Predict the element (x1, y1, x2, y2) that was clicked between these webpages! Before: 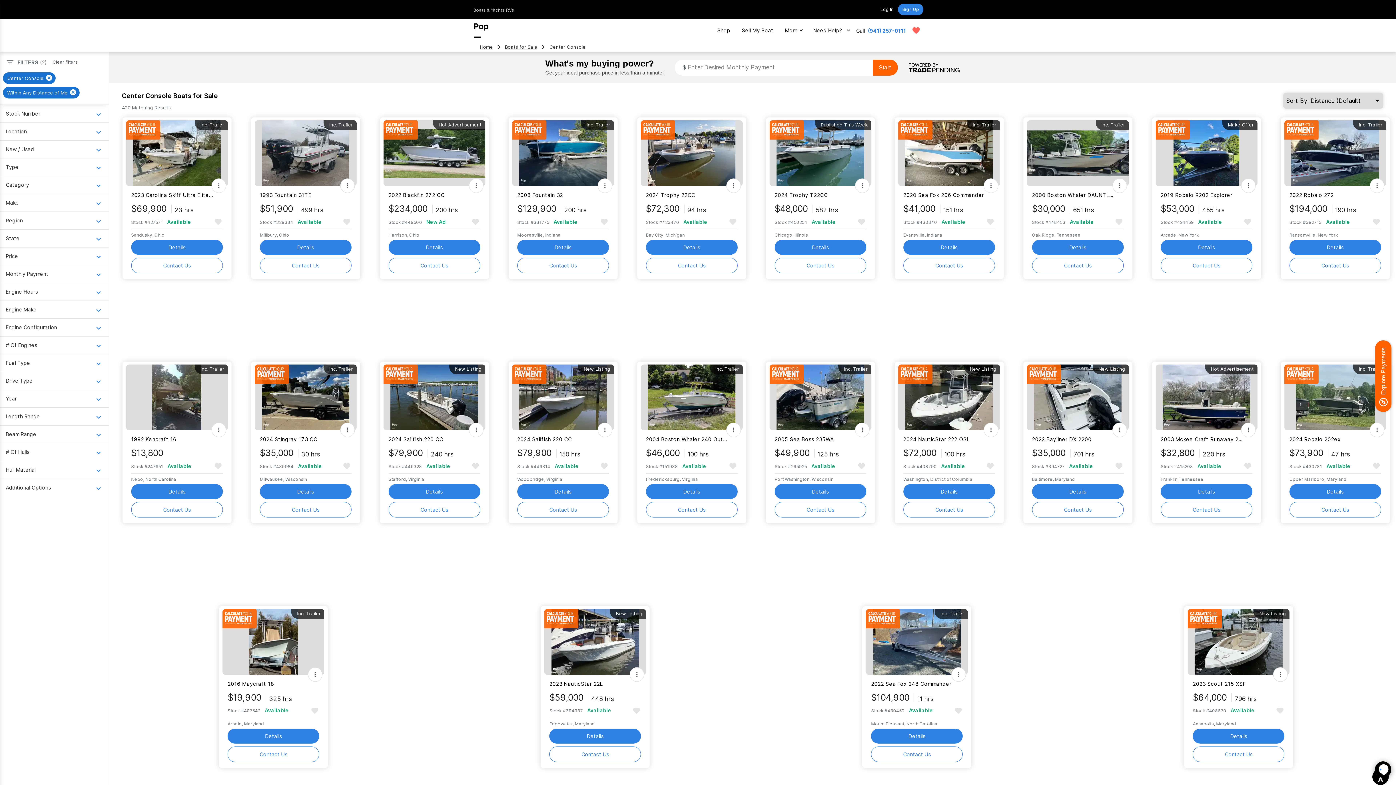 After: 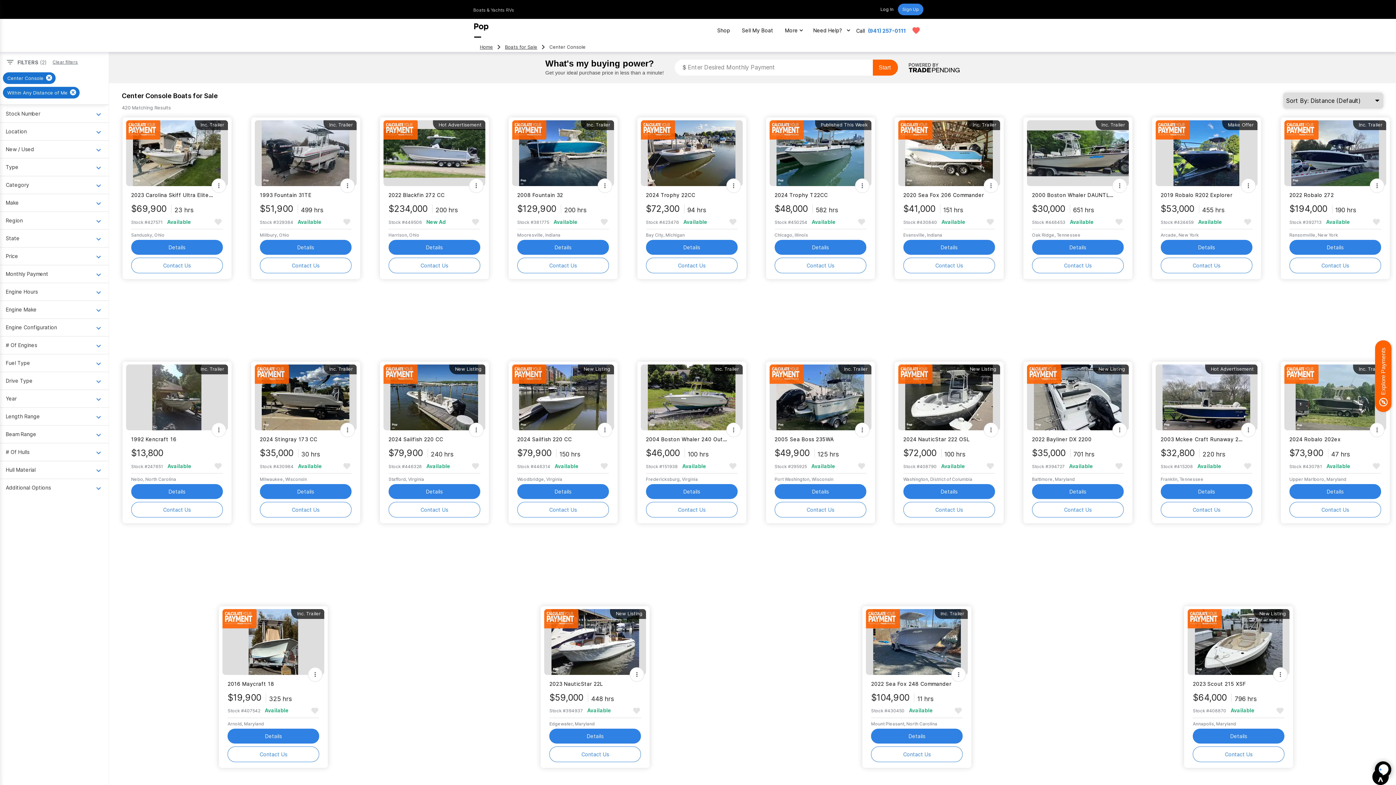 Action: bbox: (767, 120, 803, 139)